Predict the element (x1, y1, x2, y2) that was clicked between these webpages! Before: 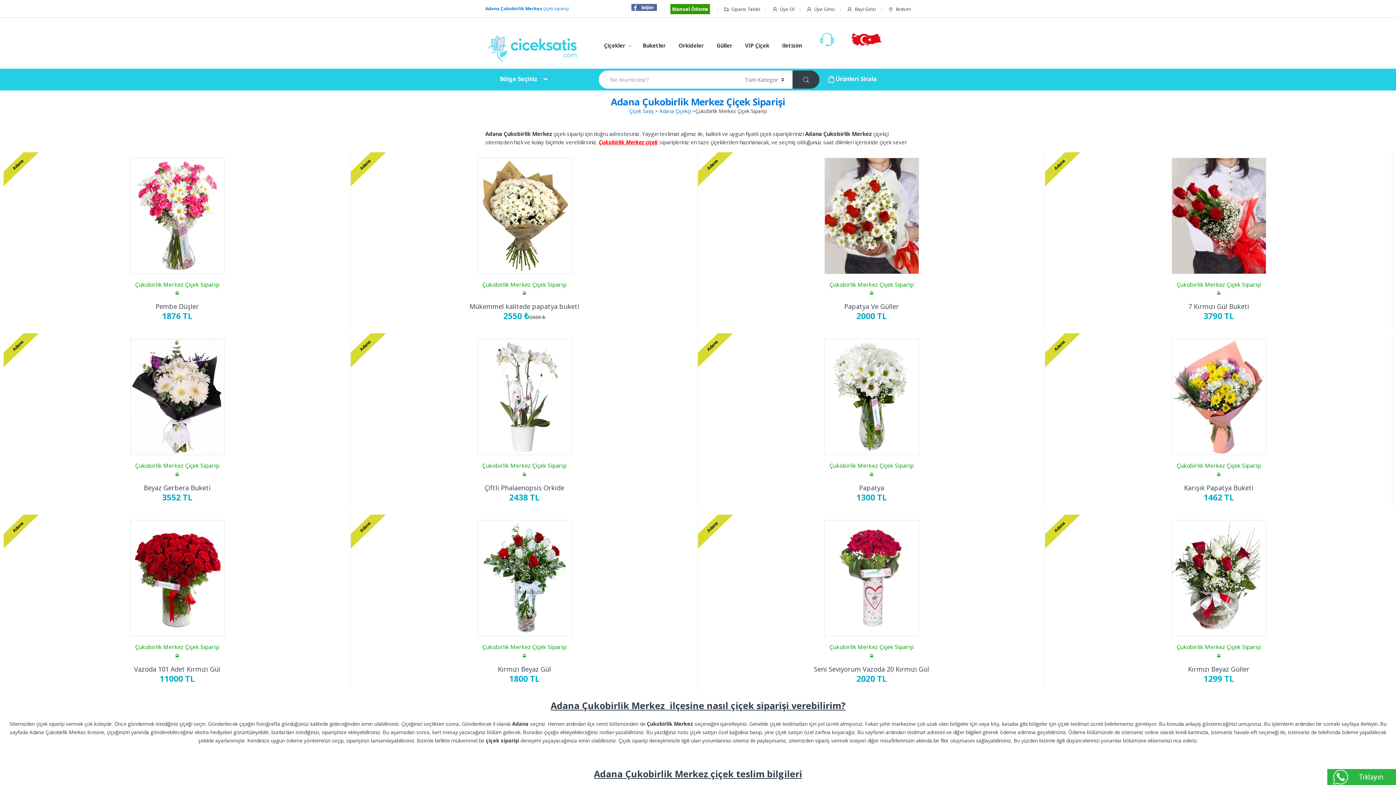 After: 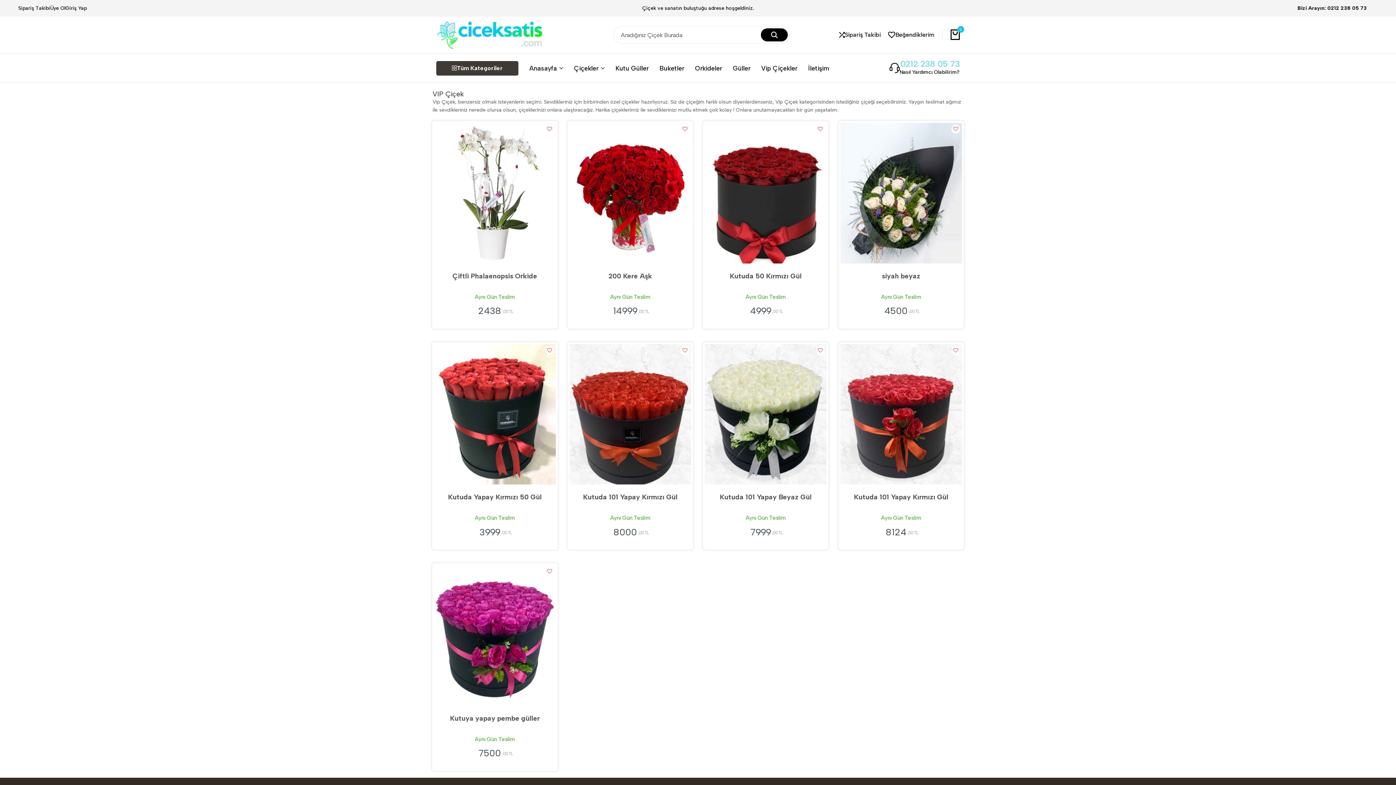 Action: bbox: (745, 41, 769, 49) label: VIP Çiçek